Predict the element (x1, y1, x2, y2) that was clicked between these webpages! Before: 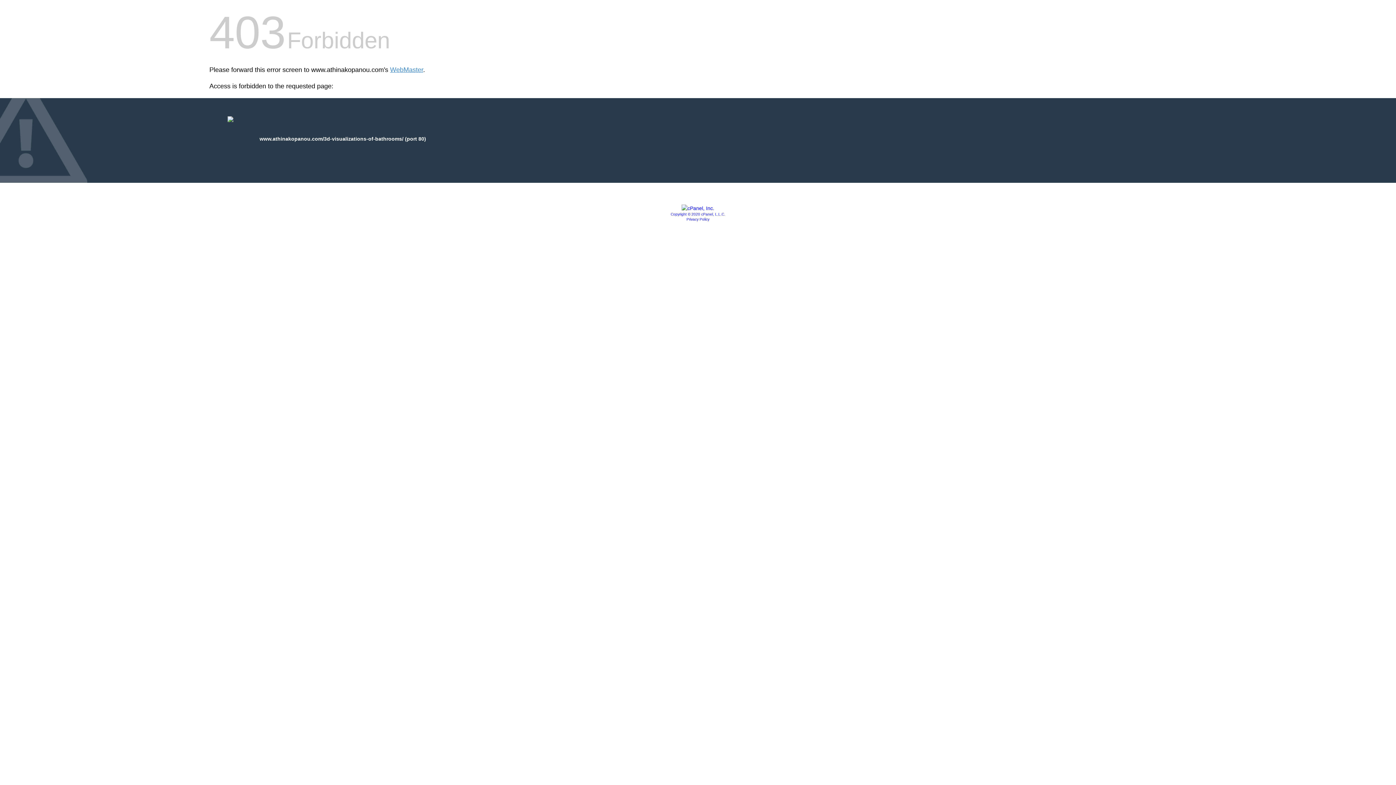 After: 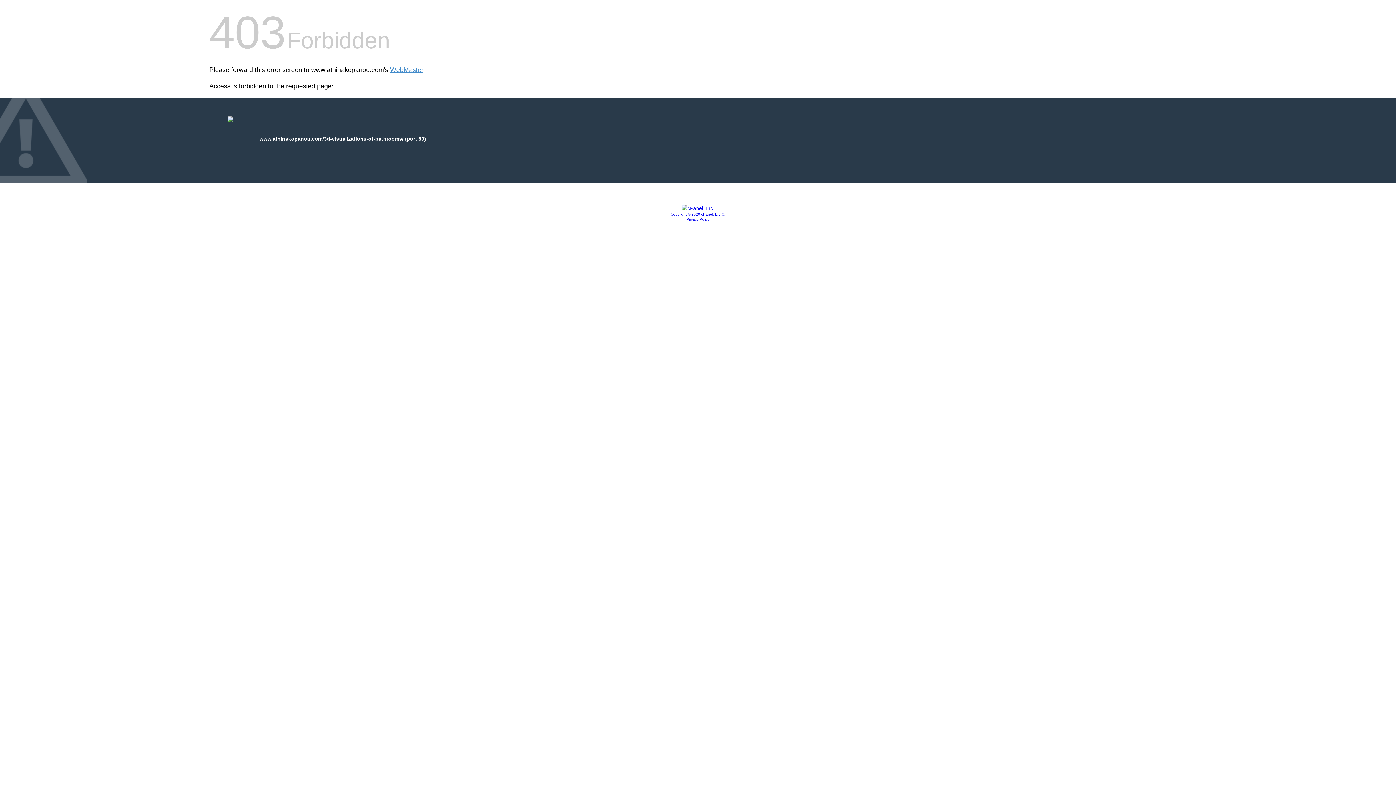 Action: bbox: (681, 205, 714, 211)